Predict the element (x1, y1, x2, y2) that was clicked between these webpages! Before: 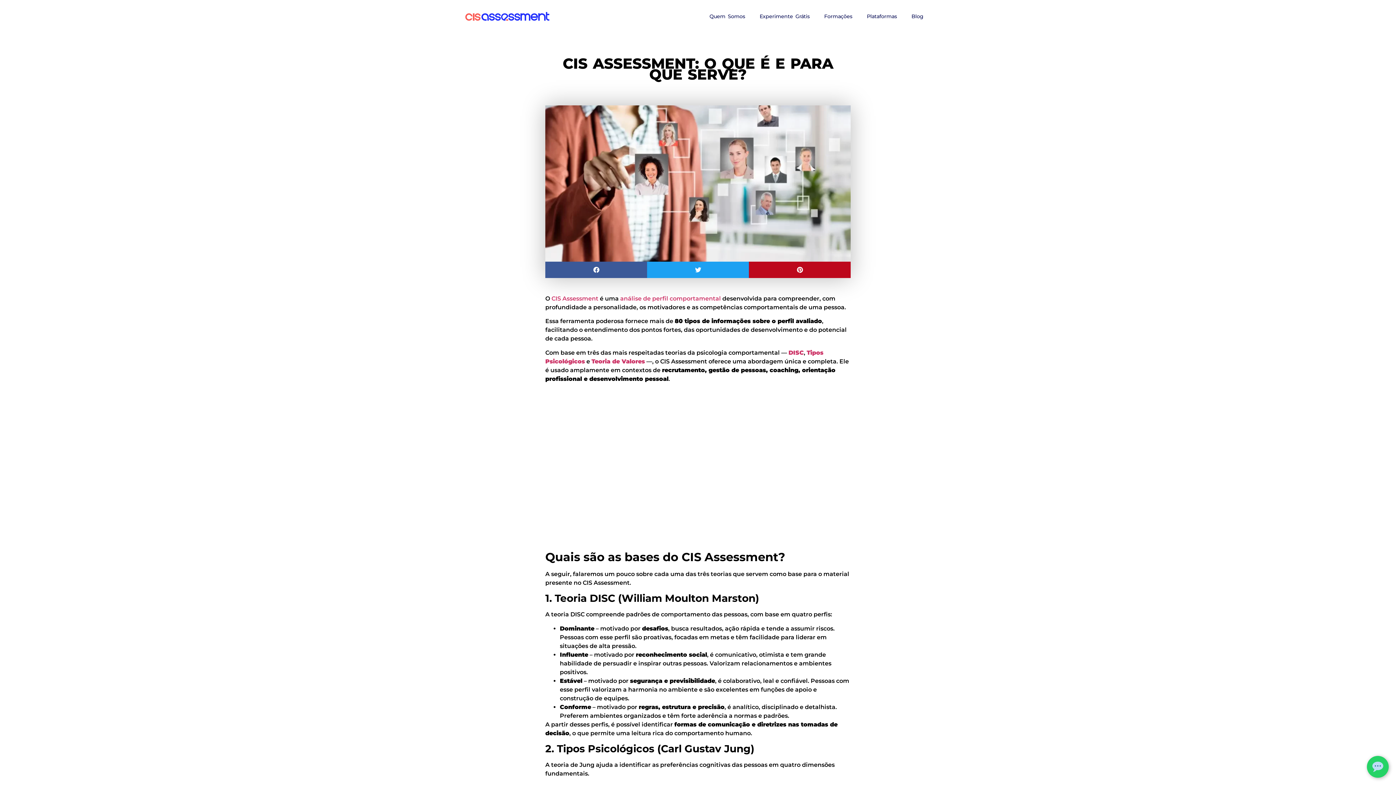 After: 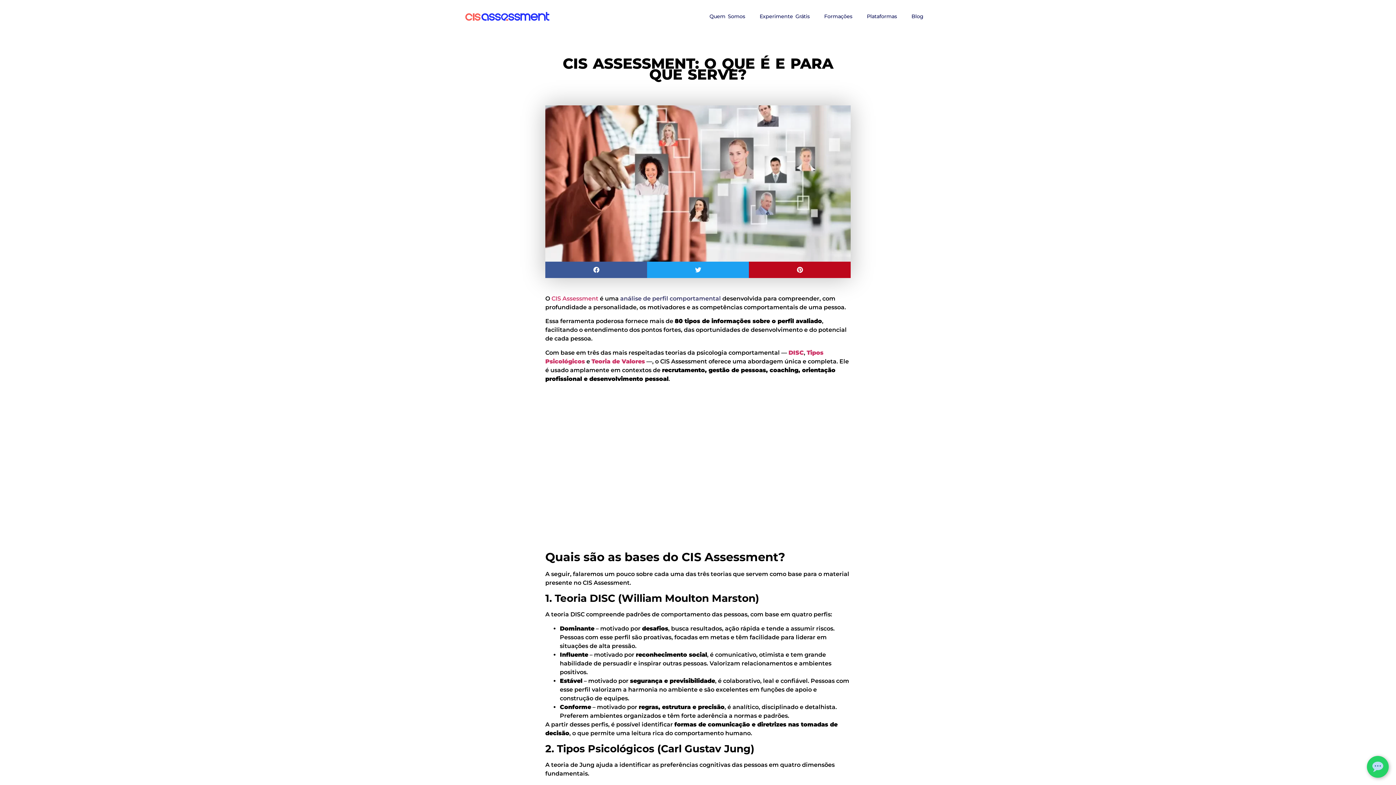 Action: bbox: (620, 295, 721, 302) label: análise de perfil comportamental (abre numa nova aba)